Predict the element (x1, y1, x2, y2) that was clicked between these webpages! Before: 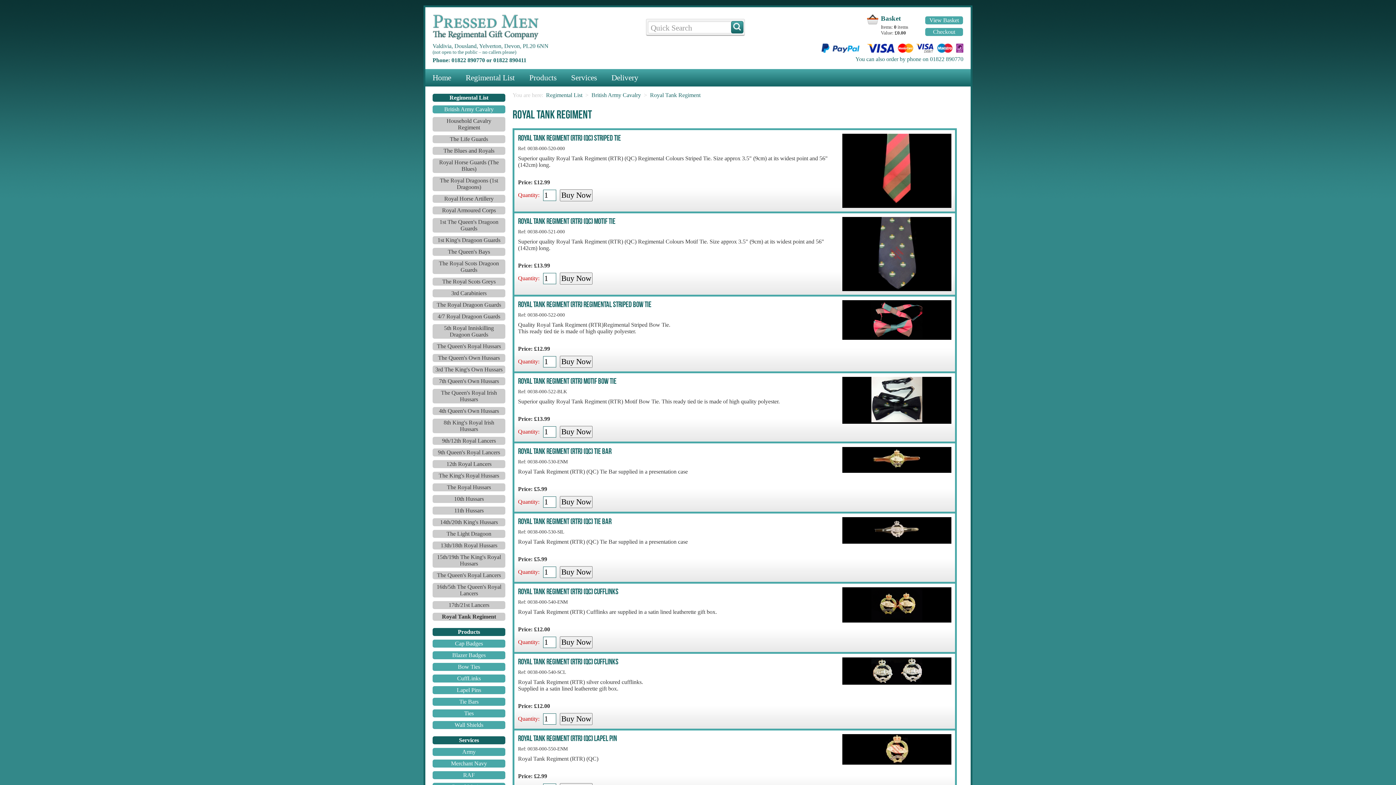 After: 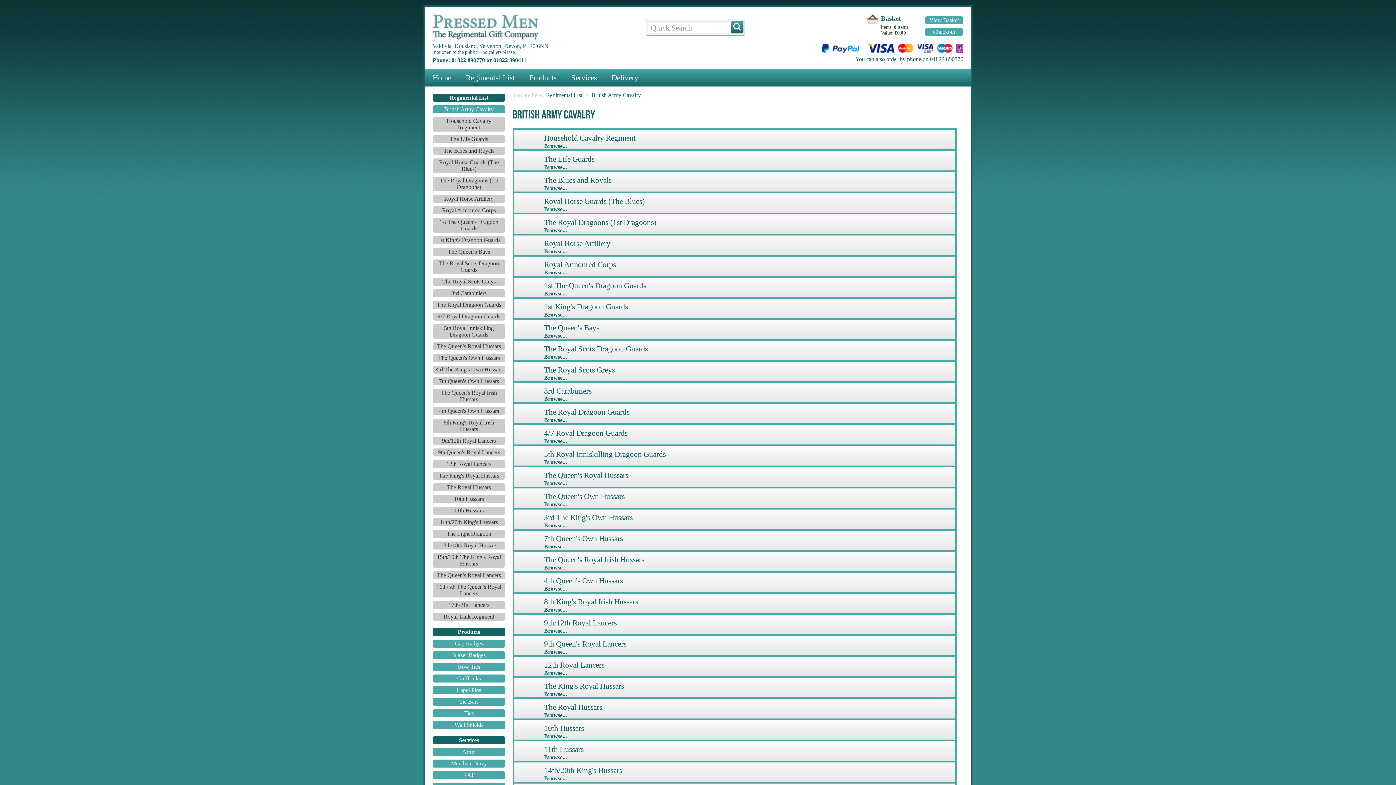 Action: label: British Army Cavalry bbox: (591, 92, 641, 98)